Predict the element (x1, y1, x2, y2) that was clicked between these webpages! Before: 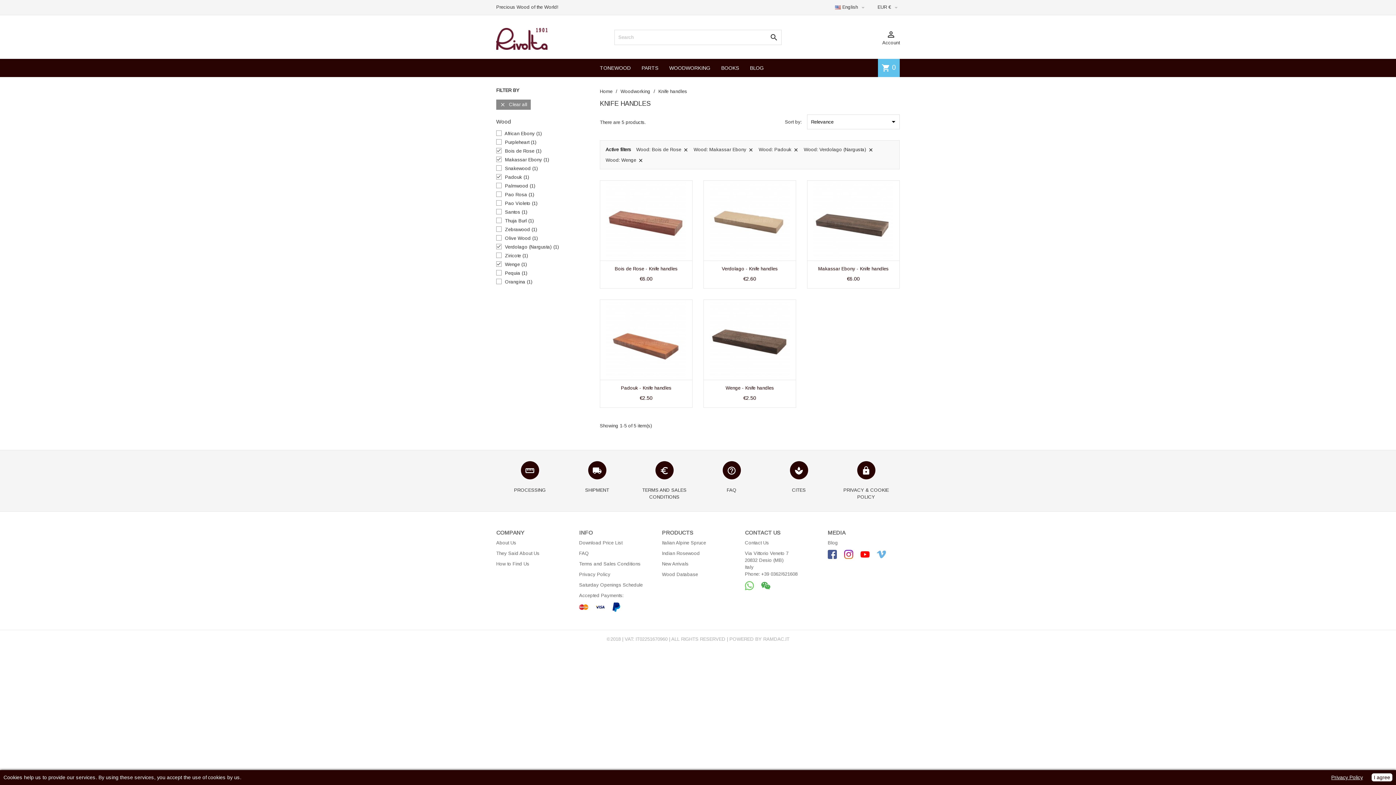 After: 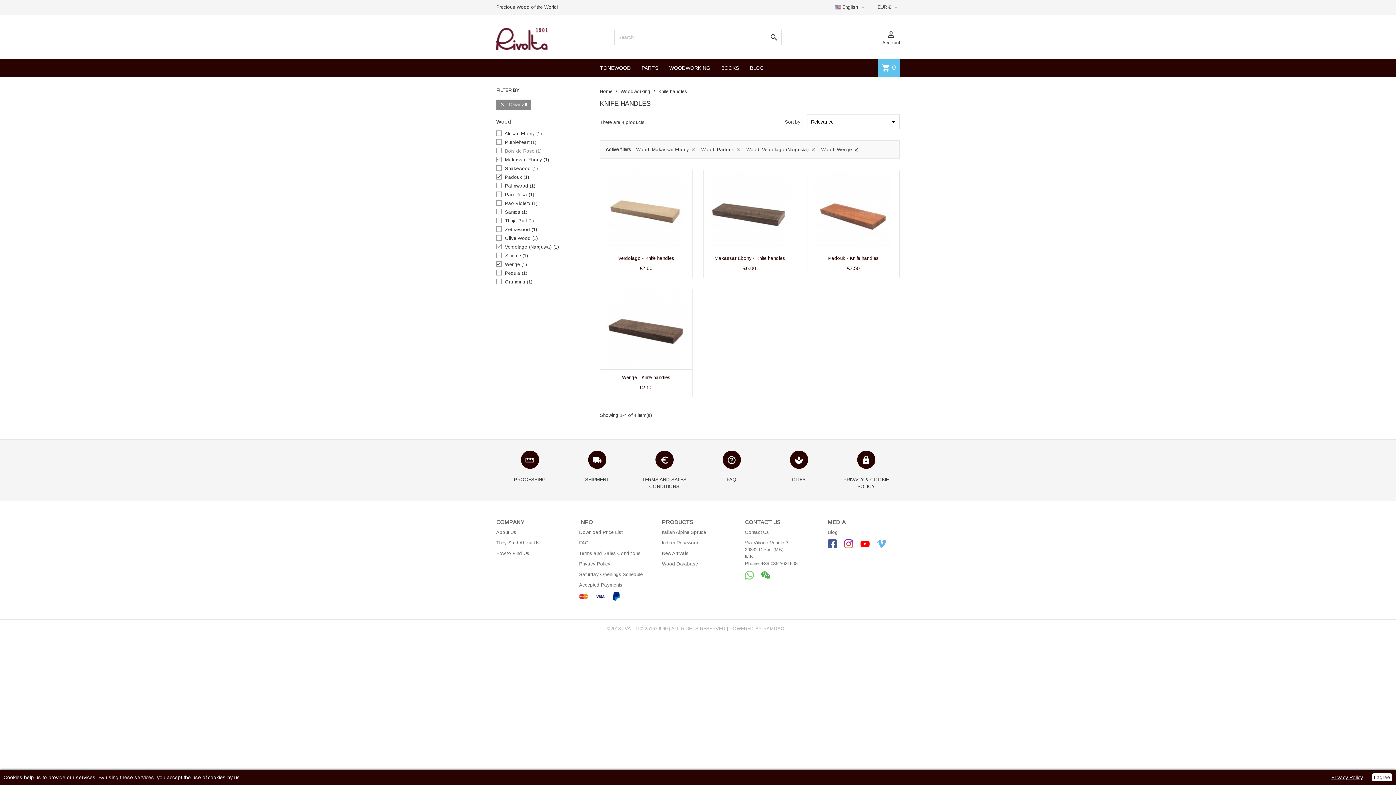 Action: label: Bois de Rose (1) bbox: (505, 148, 541, 153)